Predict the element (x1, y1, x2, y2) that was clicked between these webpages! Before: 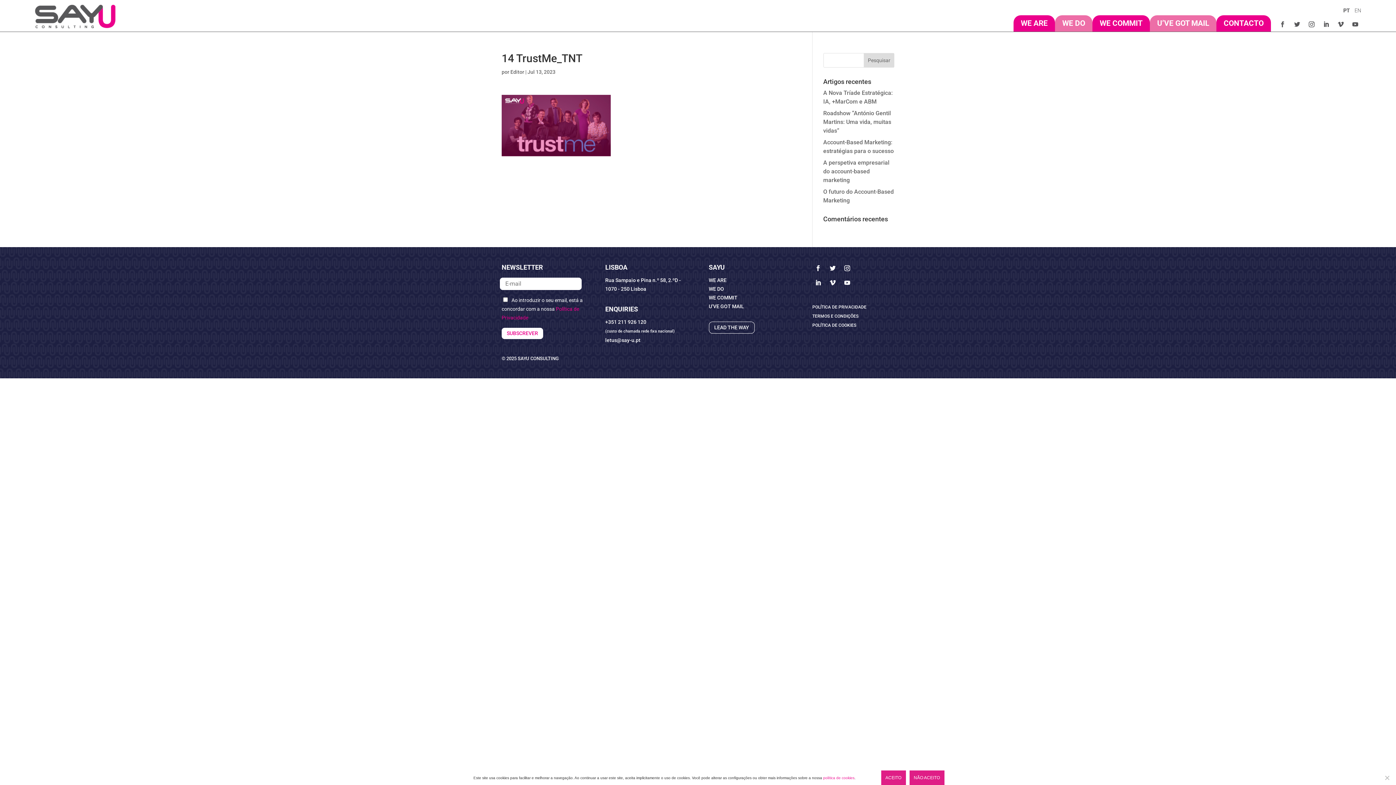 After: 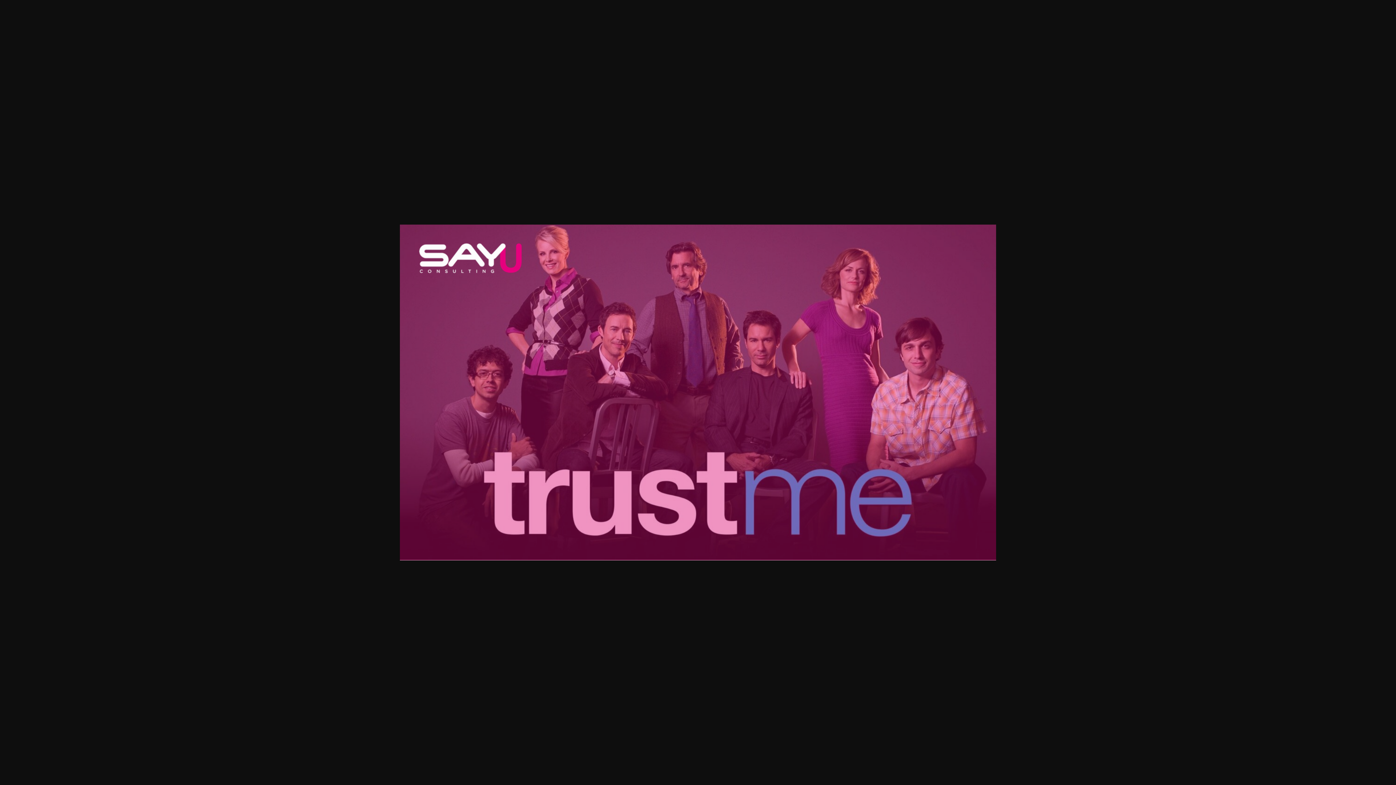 Action: bbox: (501, 148, 610, 155)